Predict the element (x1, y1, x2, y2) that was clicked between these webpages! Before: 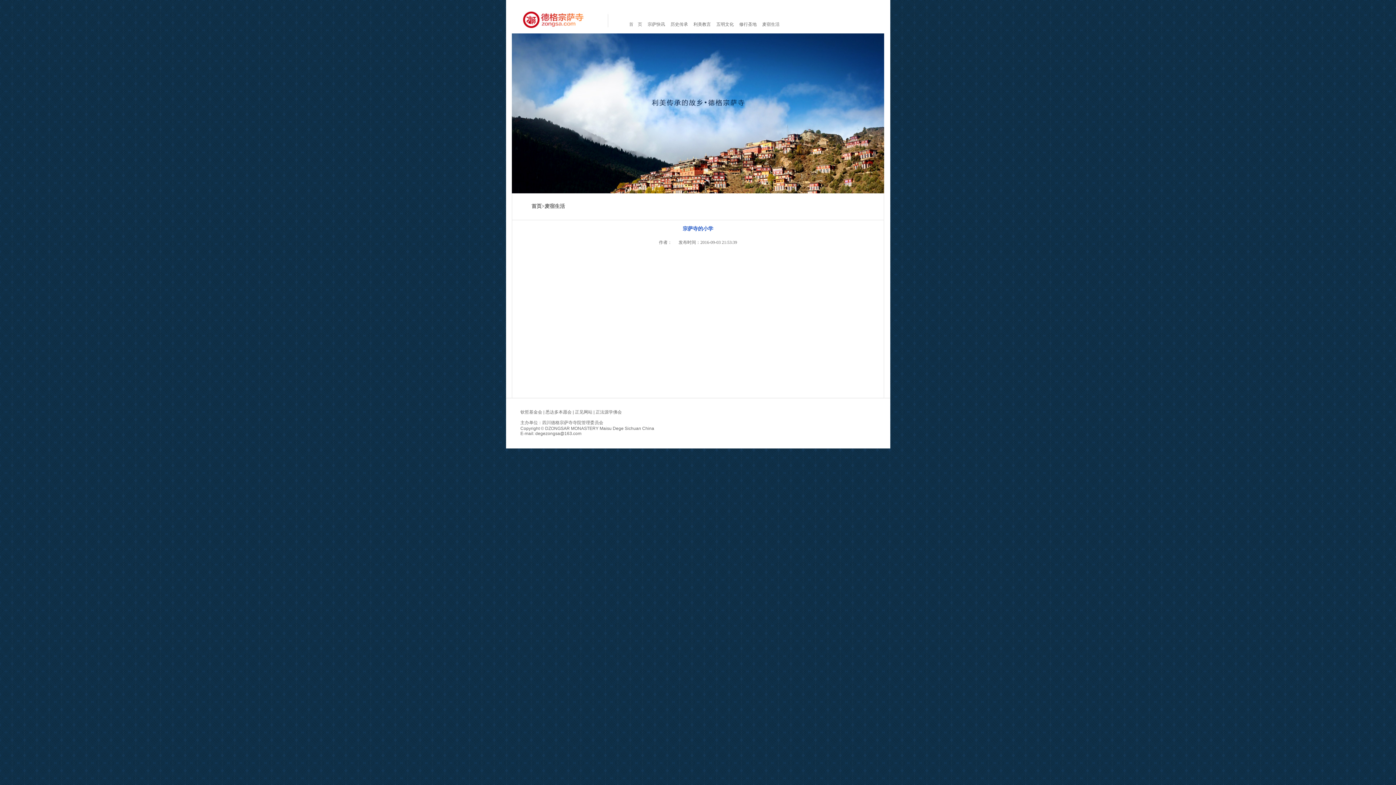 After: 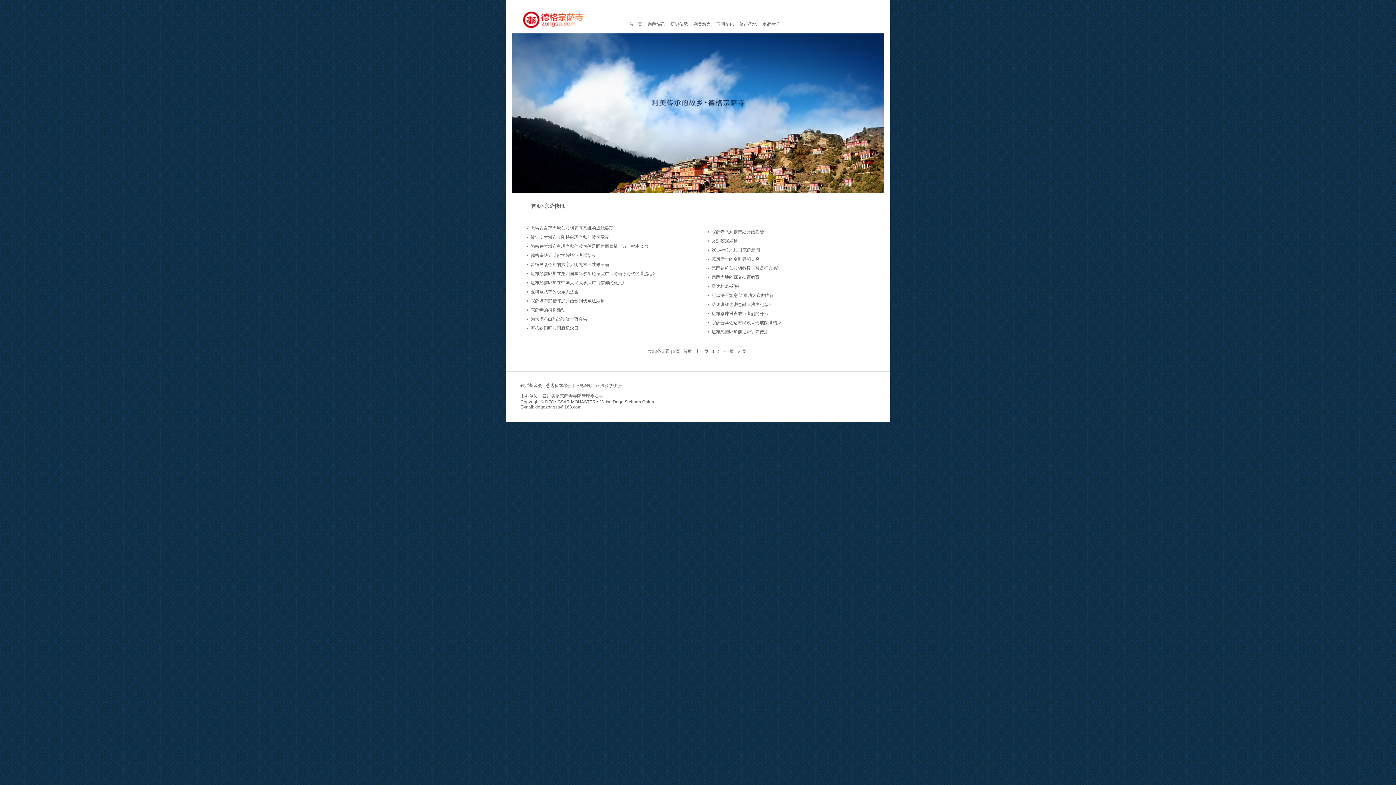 Action: bbox: (647, 21, 665, 26) label: 宗萨快讯